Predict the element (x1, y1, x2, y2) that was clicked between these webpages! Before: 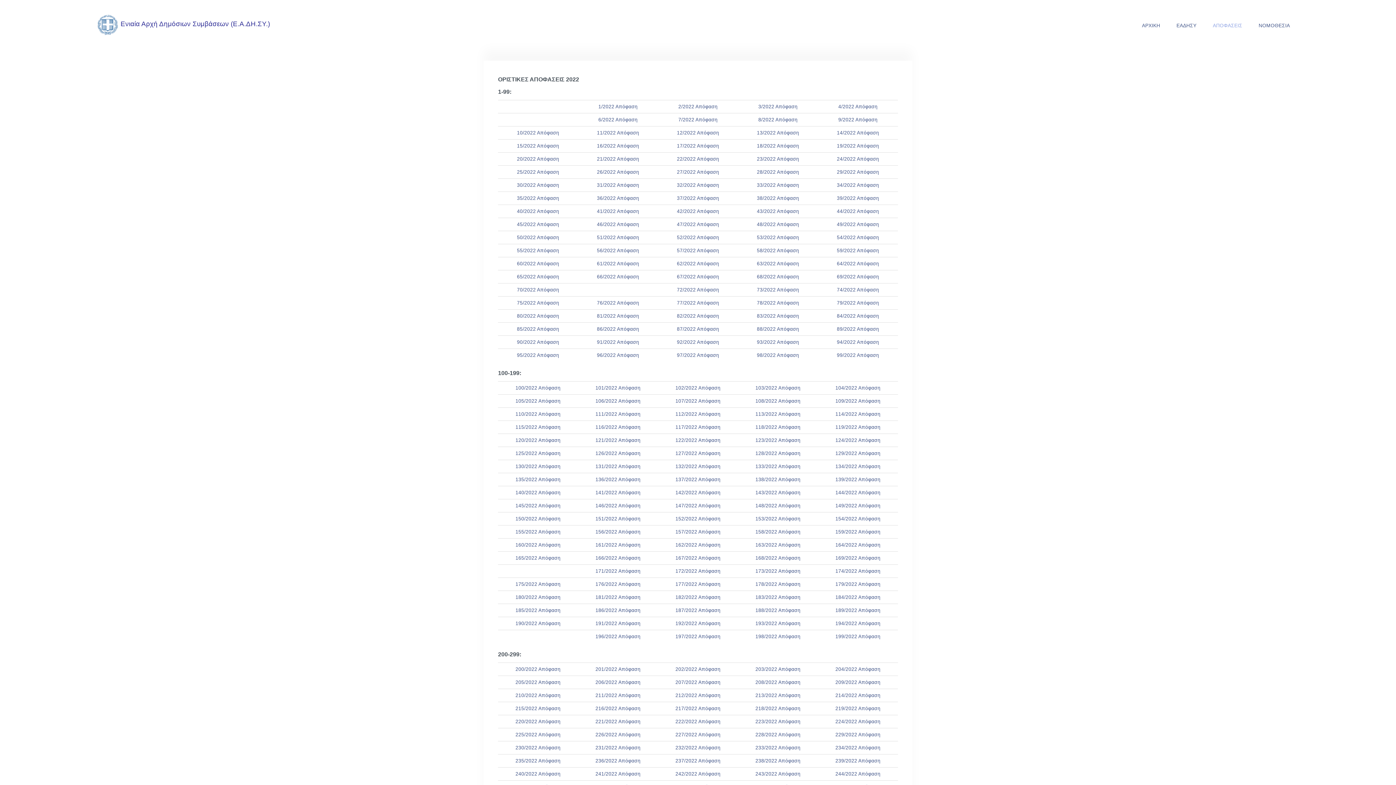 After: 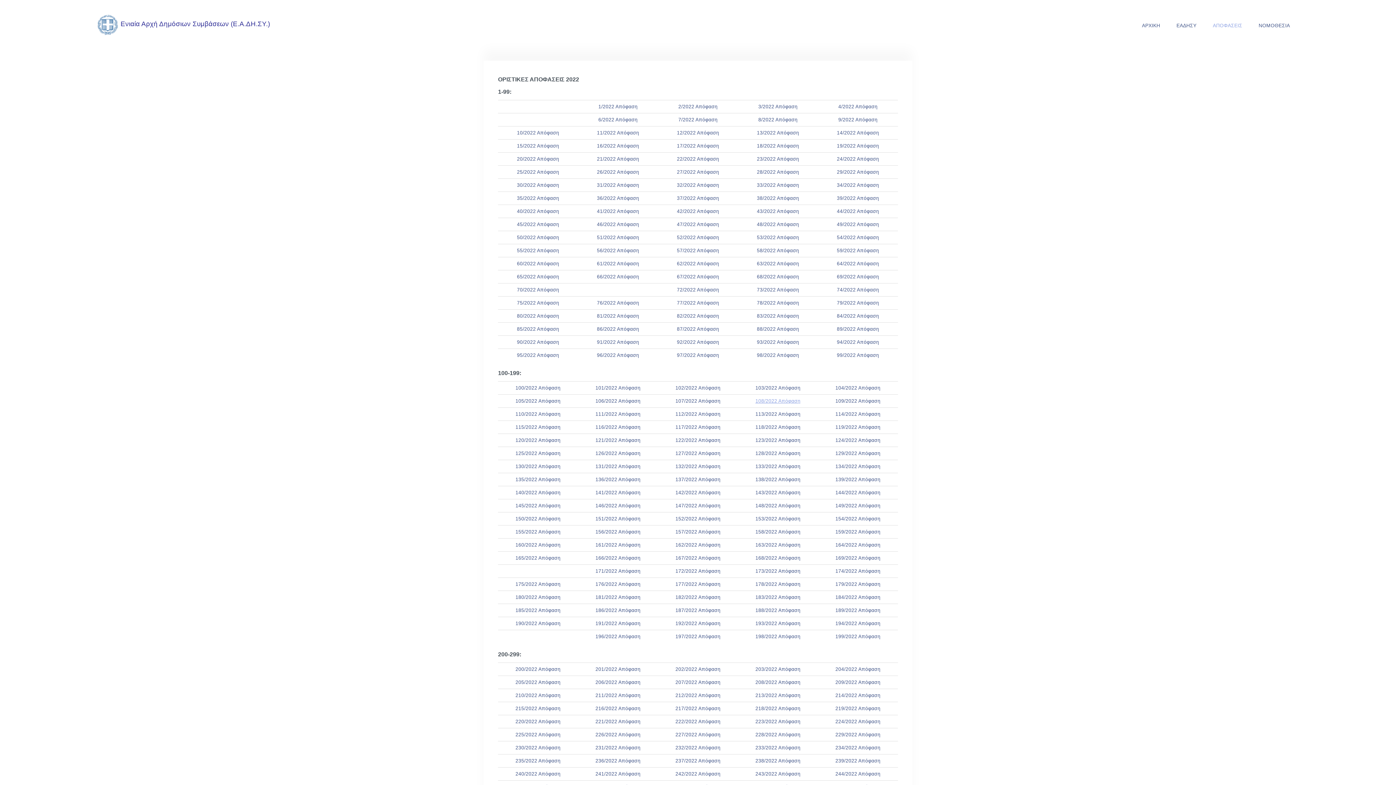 Action: label: 108/2022 Απόφαση bbox: (755, 398, 800, 404)